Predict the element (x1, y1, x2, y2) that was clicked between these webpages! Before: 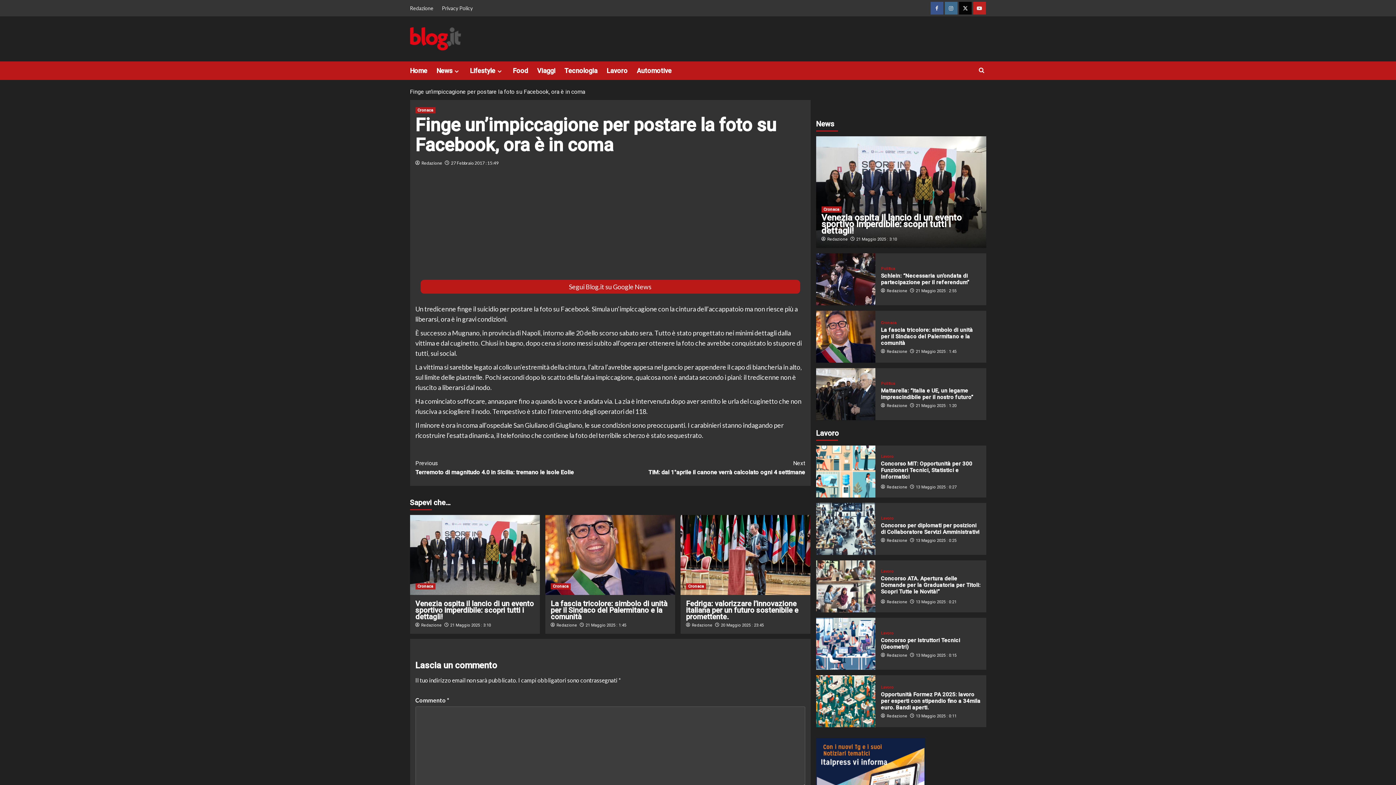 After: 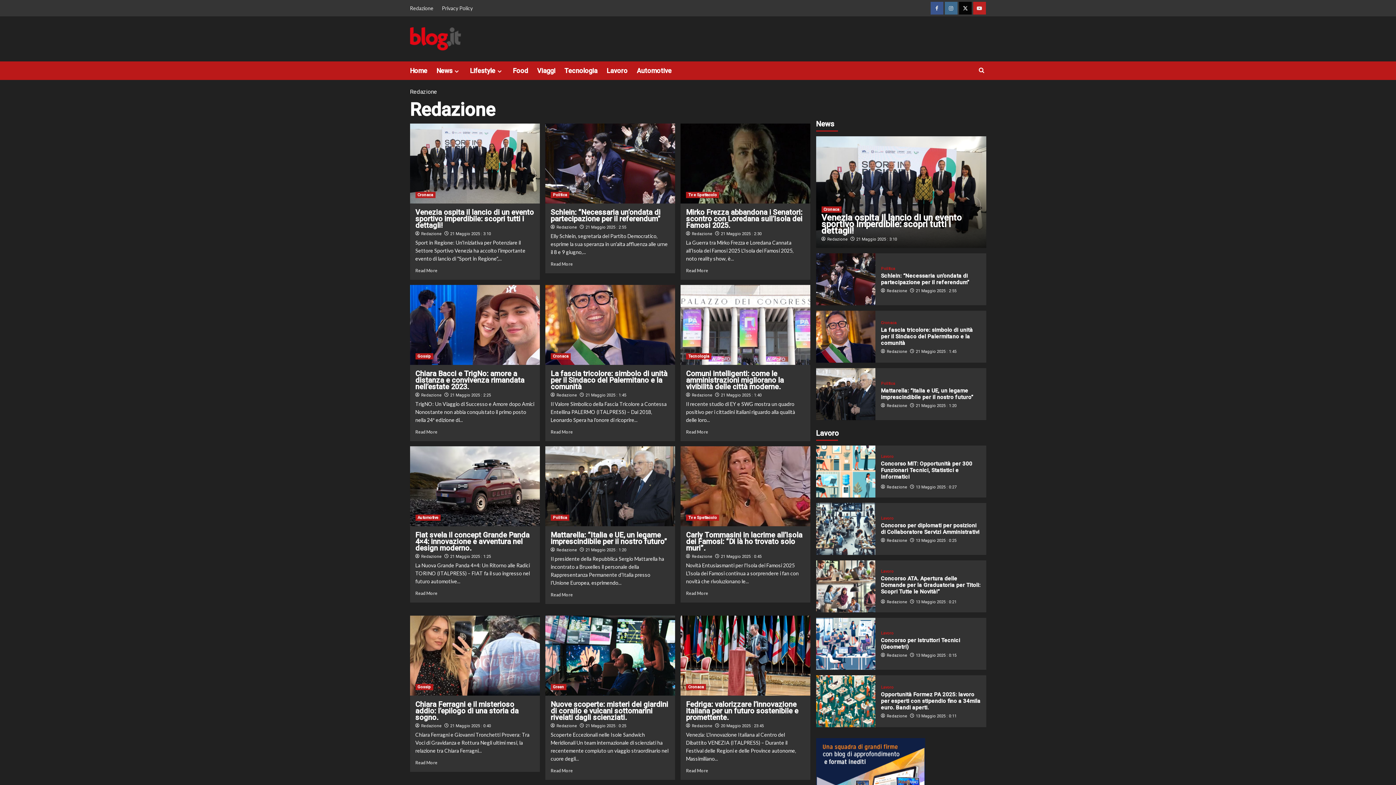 Action: bbox: (827, 237, 848, 241) label: Redazione